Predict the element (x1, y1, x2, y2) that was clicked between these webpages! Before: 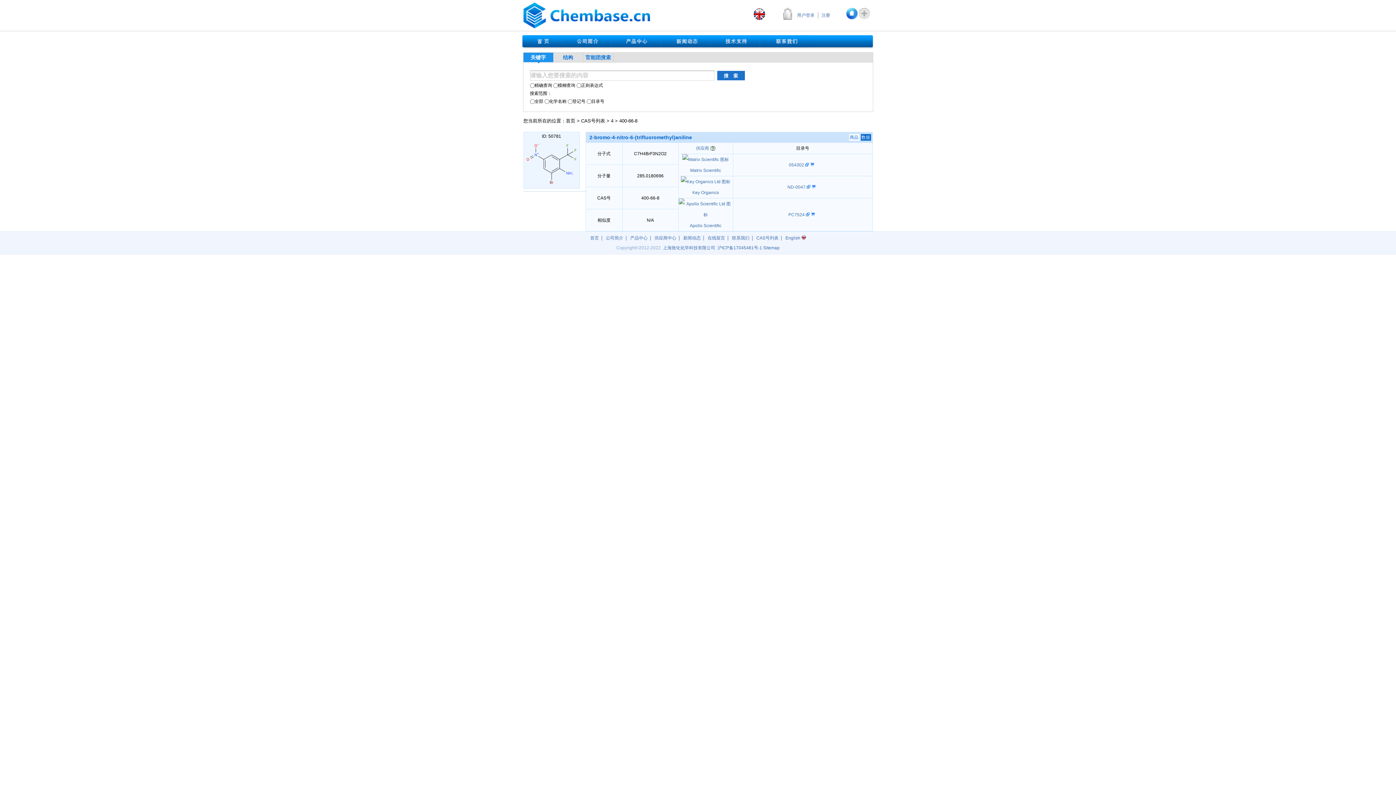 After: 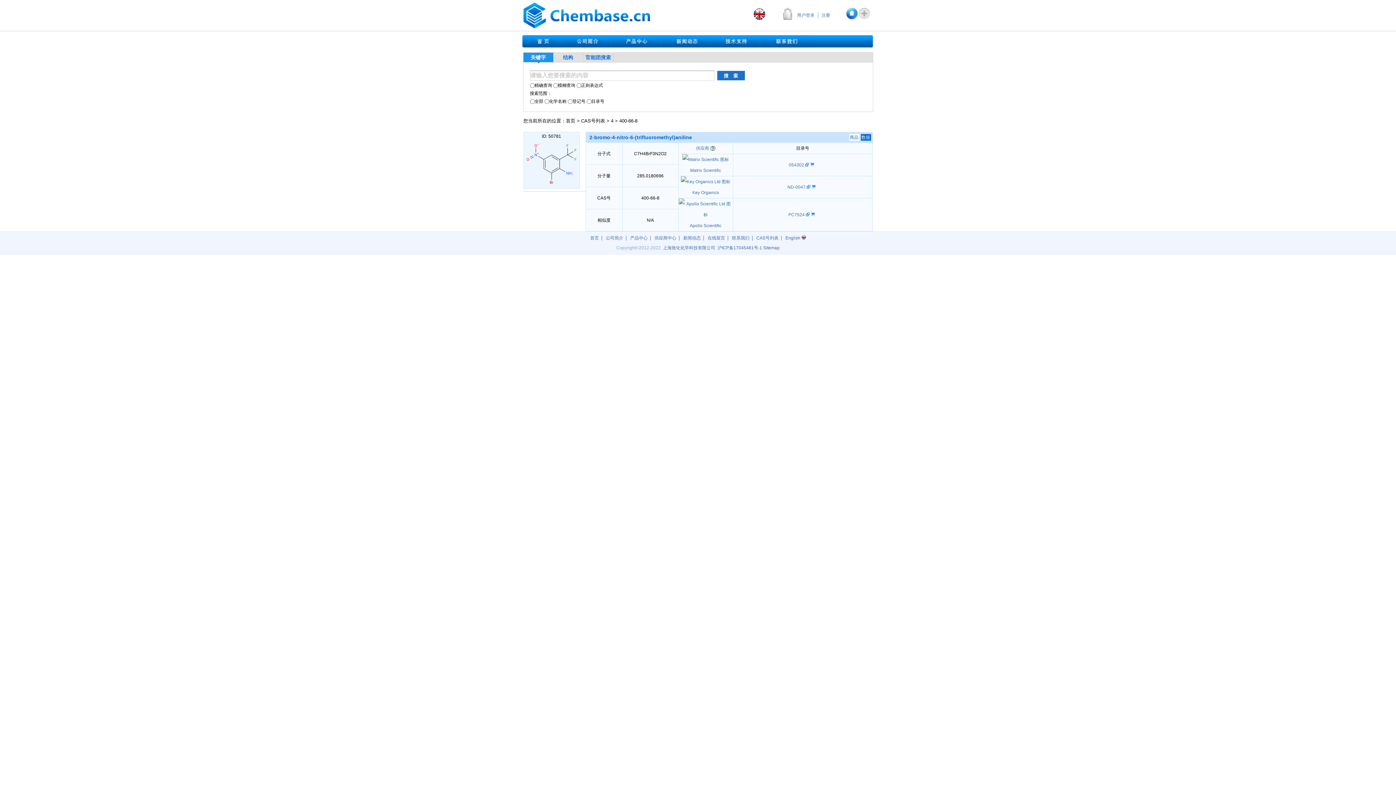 Action: bbox: (810, 162, 816, 167)